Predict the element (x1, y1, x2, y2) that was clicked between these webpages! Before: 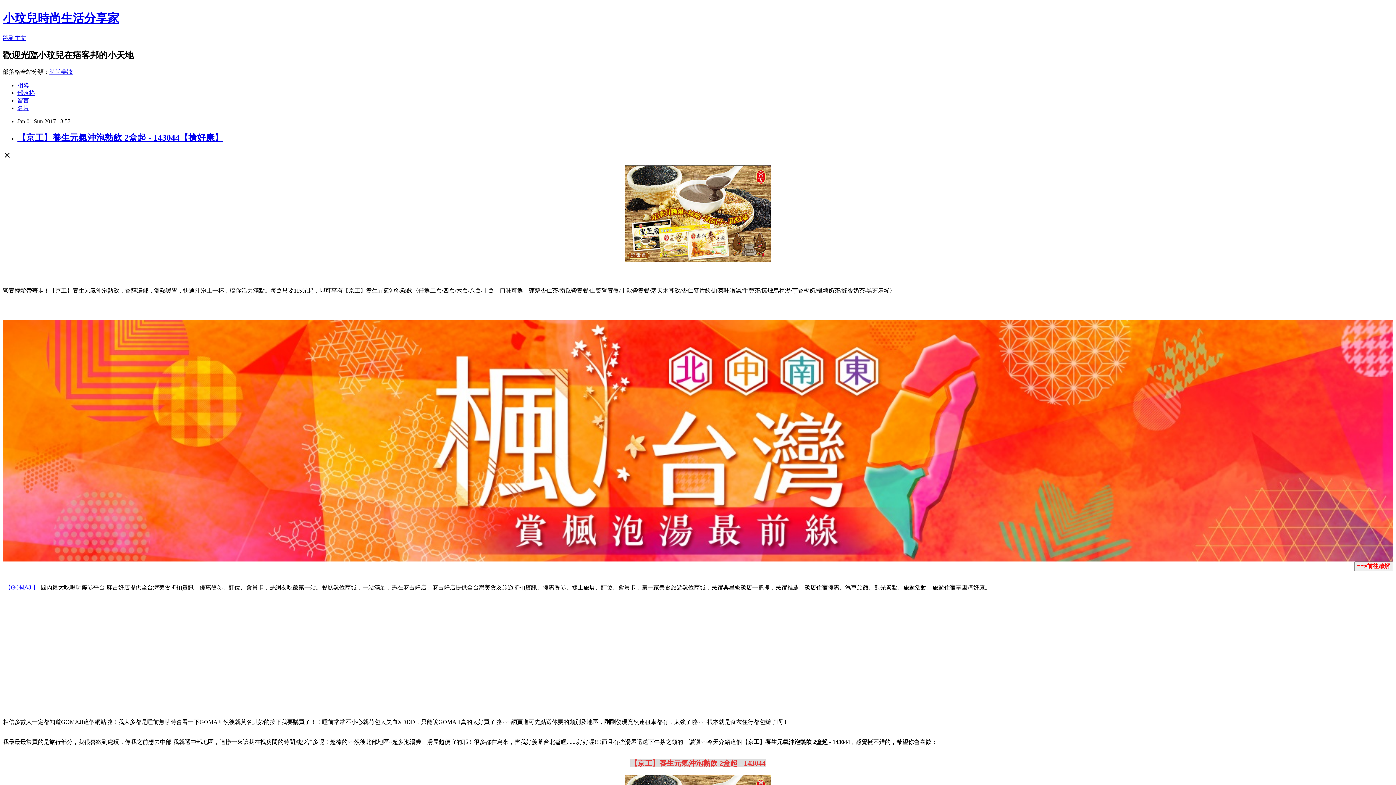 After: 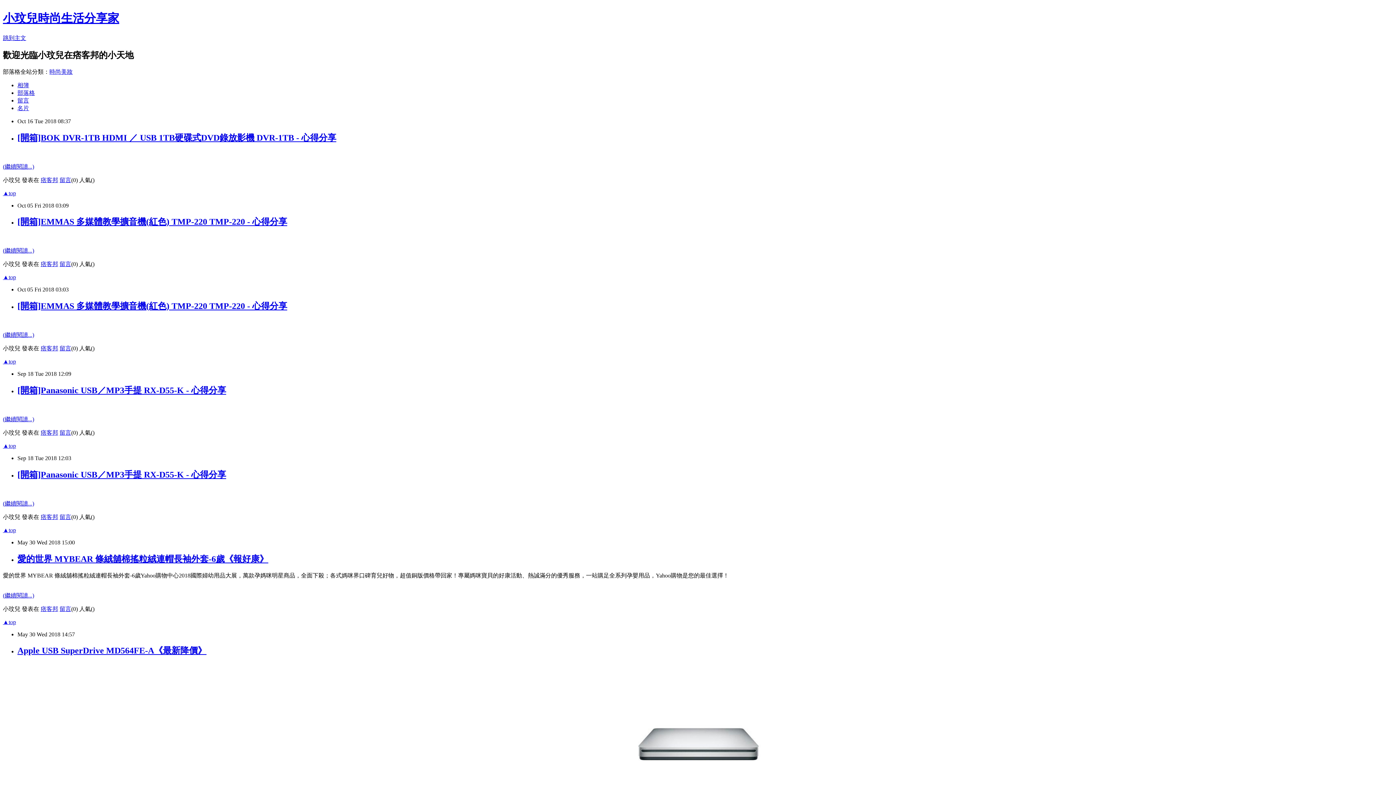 Action: bbox: (2, 11, 119, 24) label: 小玟兒時尚生活分享家